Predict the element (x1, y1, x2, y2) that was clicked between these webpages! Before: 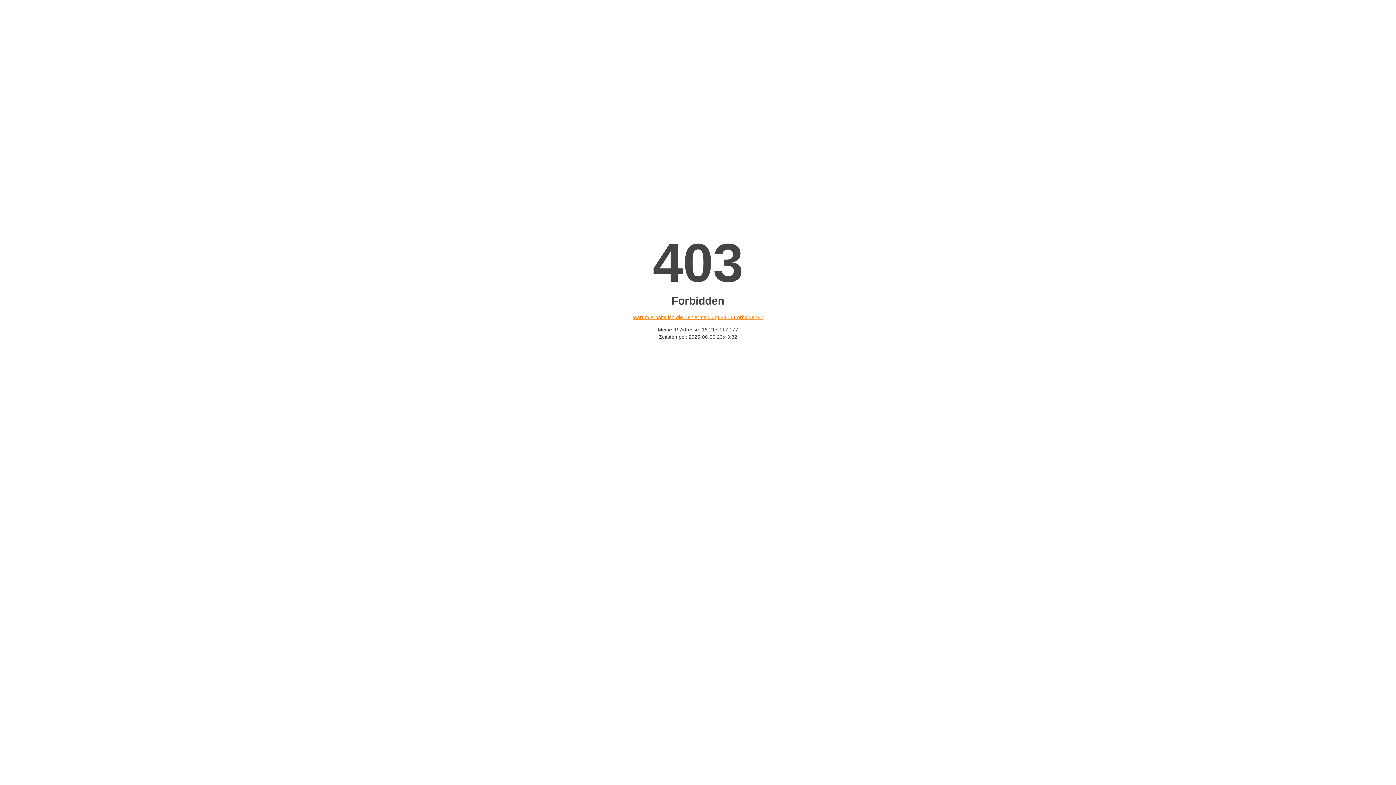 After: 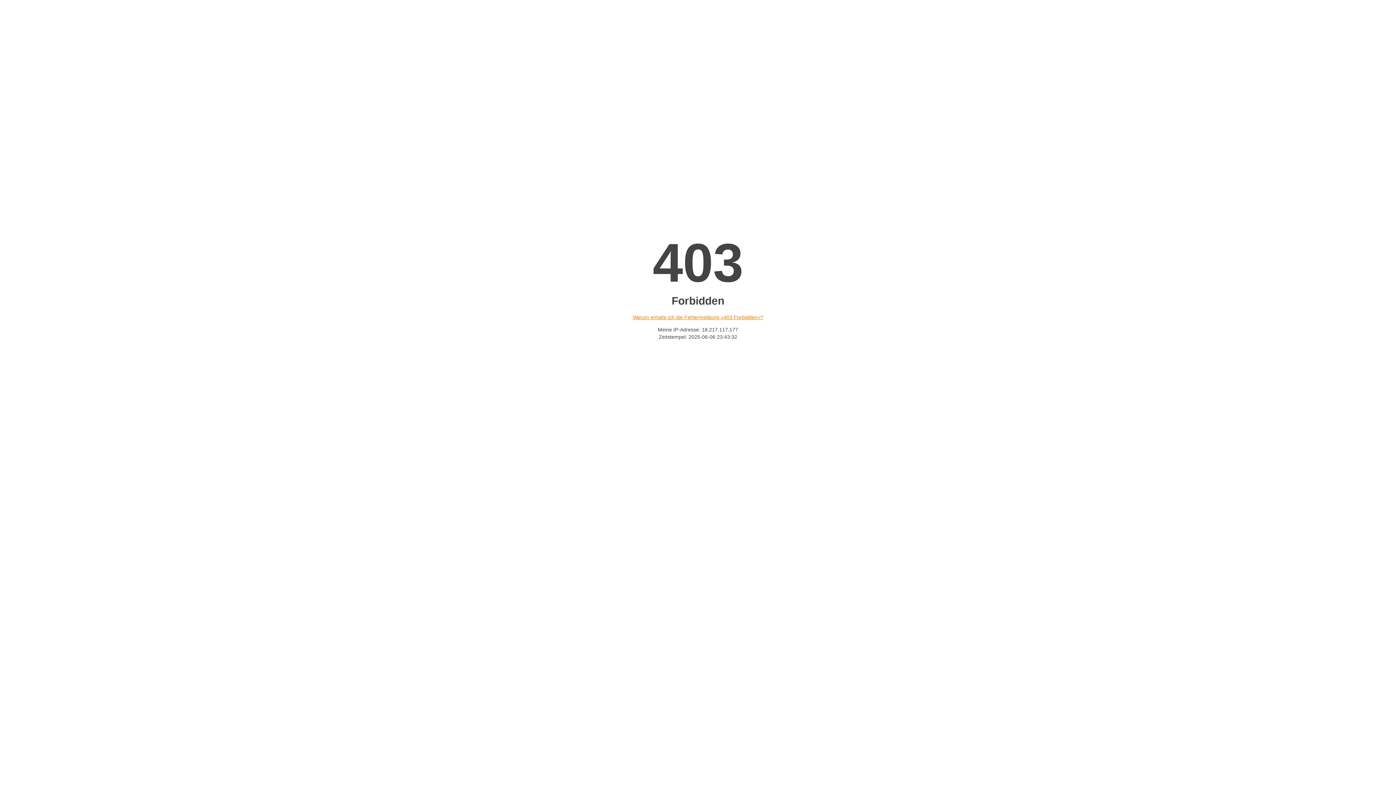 Action: bbox: (632, 314, 763, 320) label: Warum erhalte ich die Fehlermeldung «403 Forbidden»?